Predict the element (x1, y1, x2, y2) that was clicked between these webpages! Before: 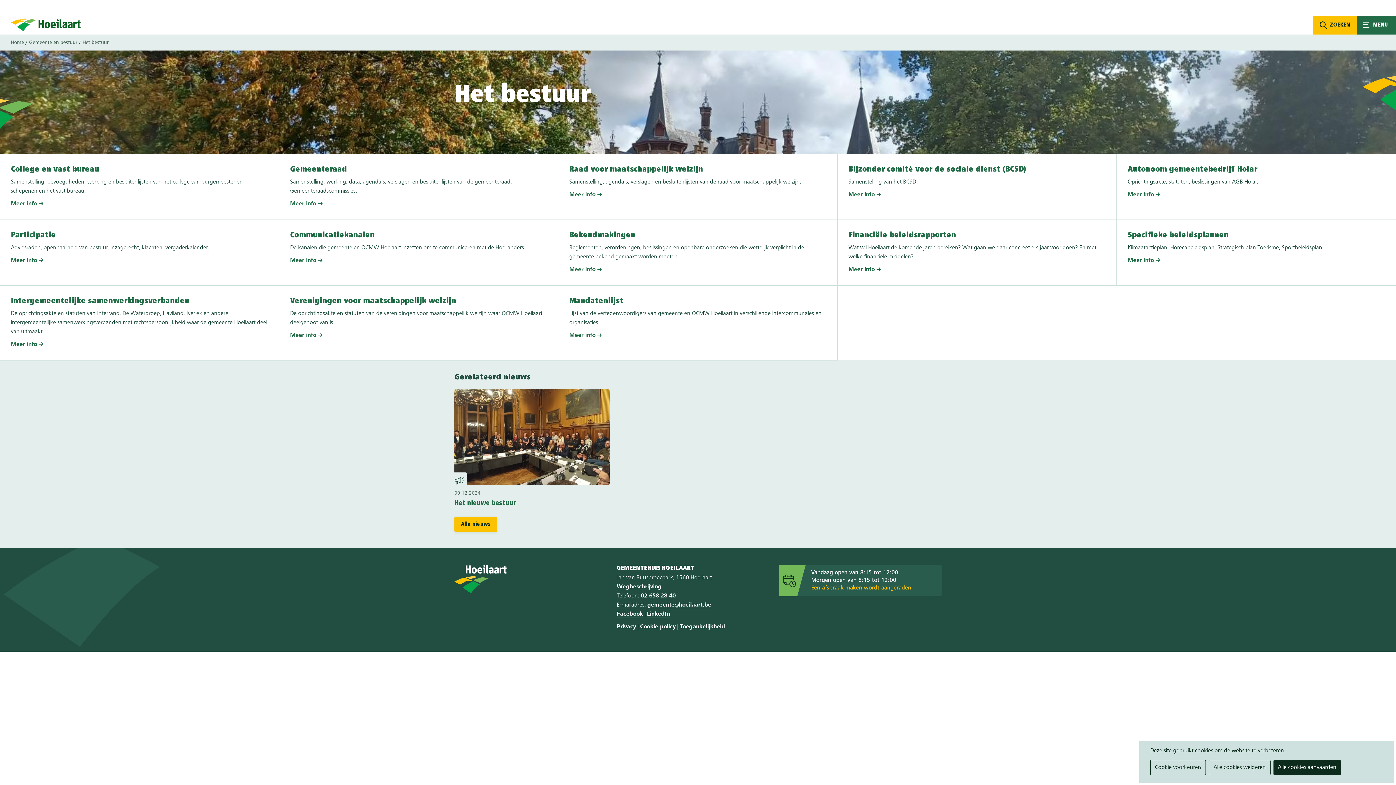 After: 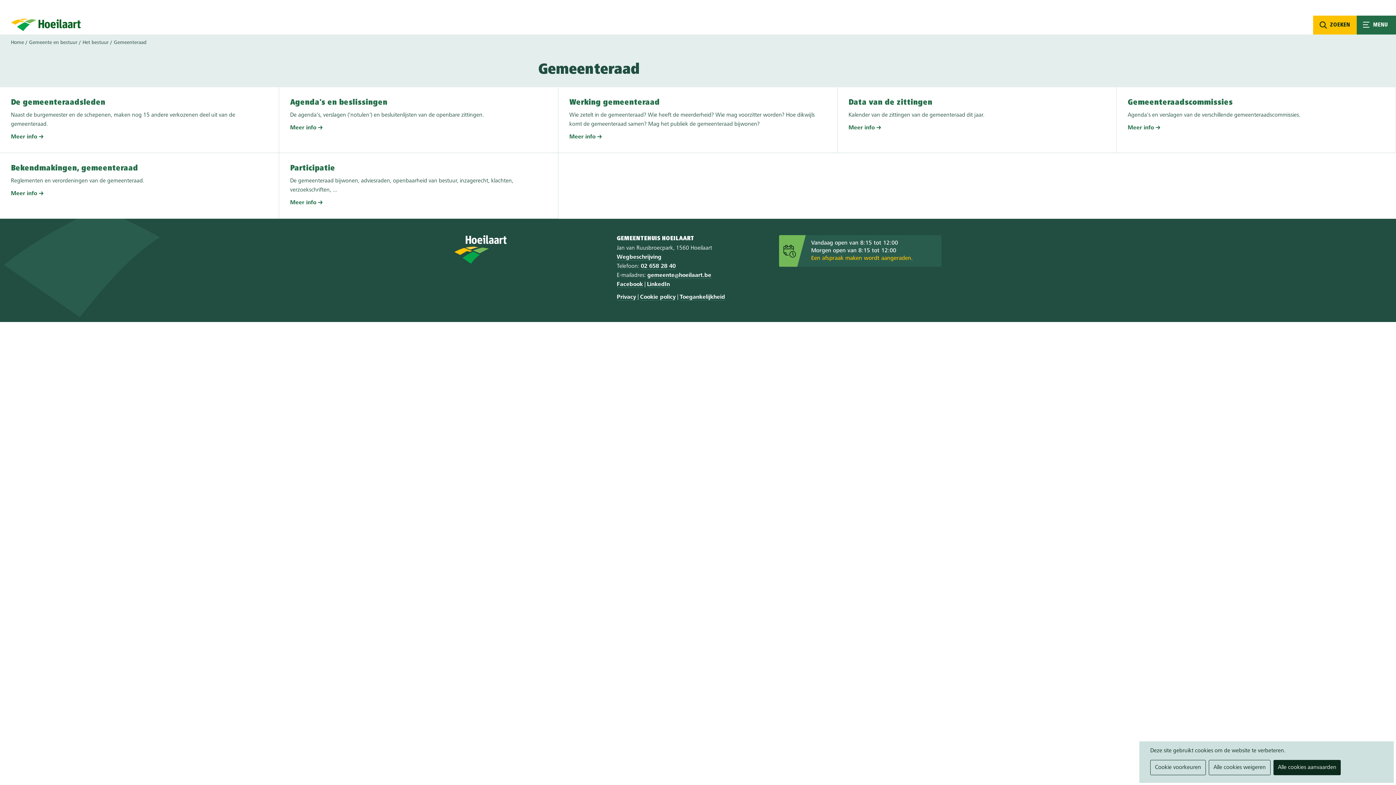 Action: bbox: (290, 201, 322, 206) label: Meer info